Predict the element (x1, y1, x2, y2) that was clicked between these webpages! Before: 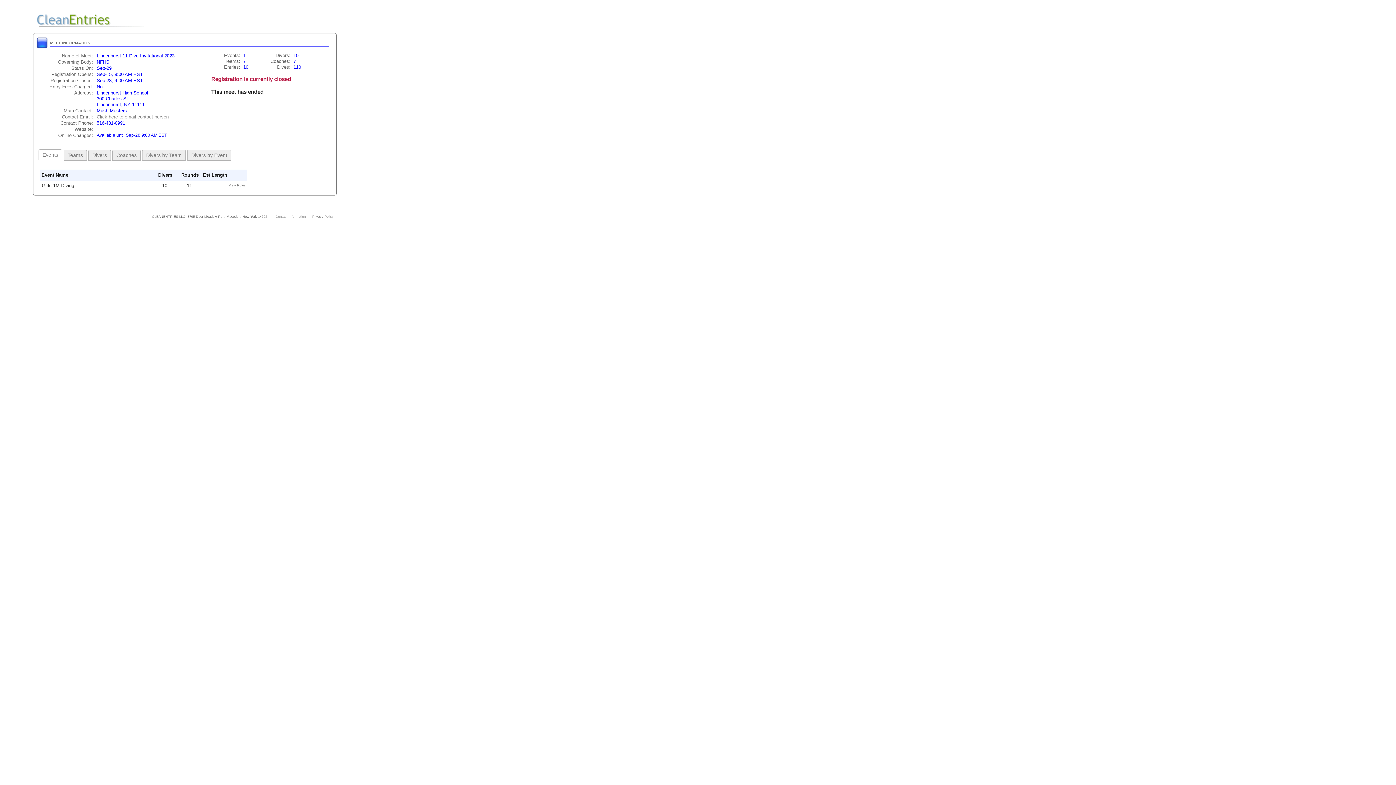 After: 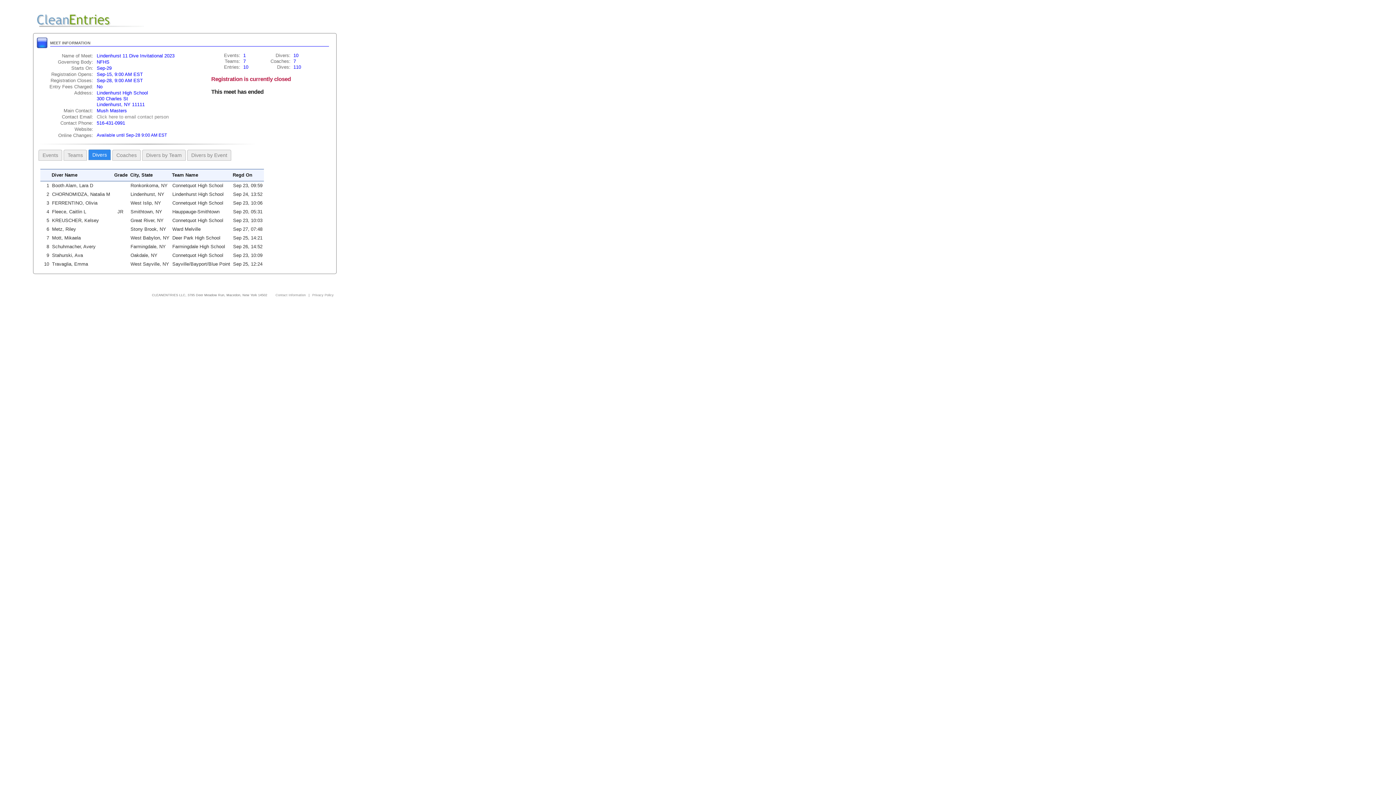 Action: label: Divers bbox: (88, 150, 110, 160)